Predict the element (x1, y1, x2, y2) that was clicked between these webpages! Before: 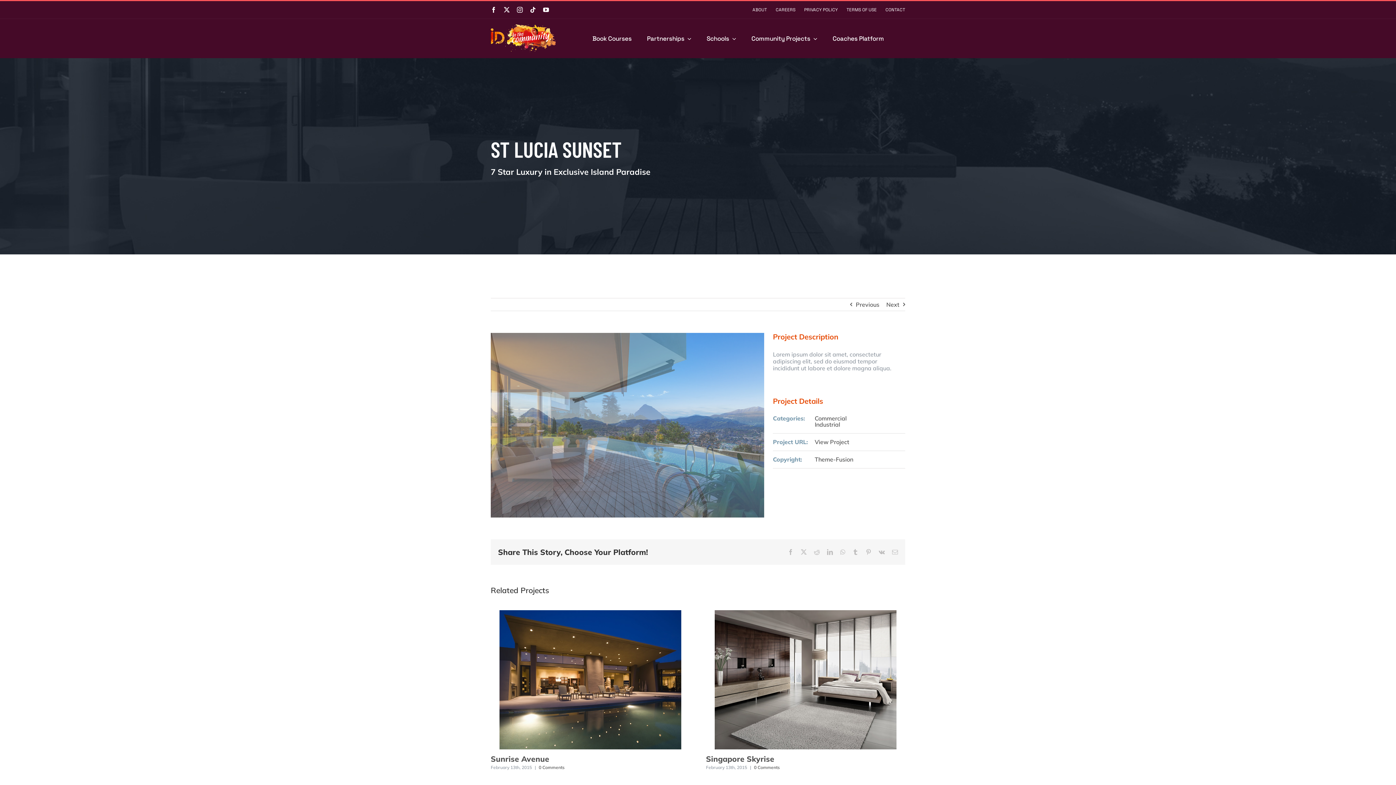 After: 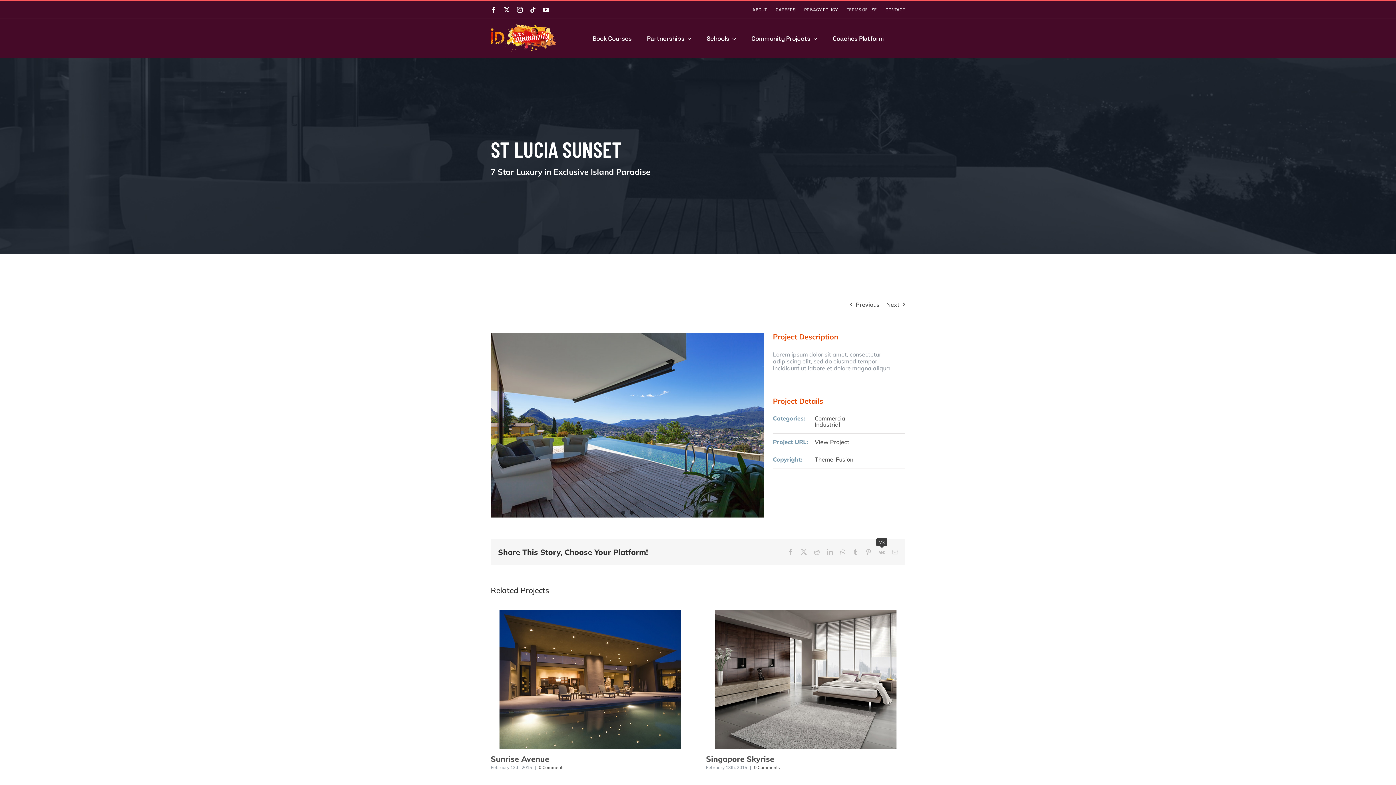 Action: bbox: (878, 549, 885, 555) label: Vk